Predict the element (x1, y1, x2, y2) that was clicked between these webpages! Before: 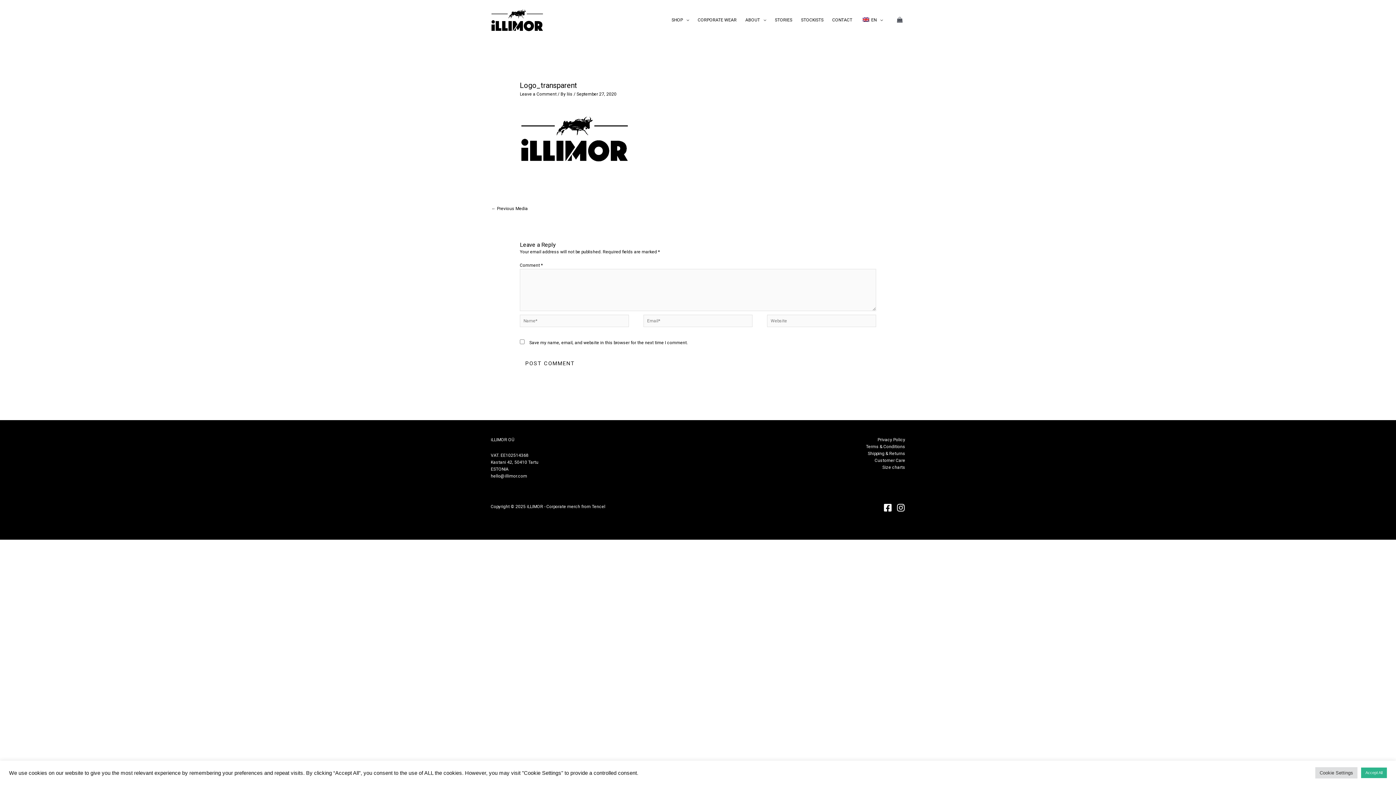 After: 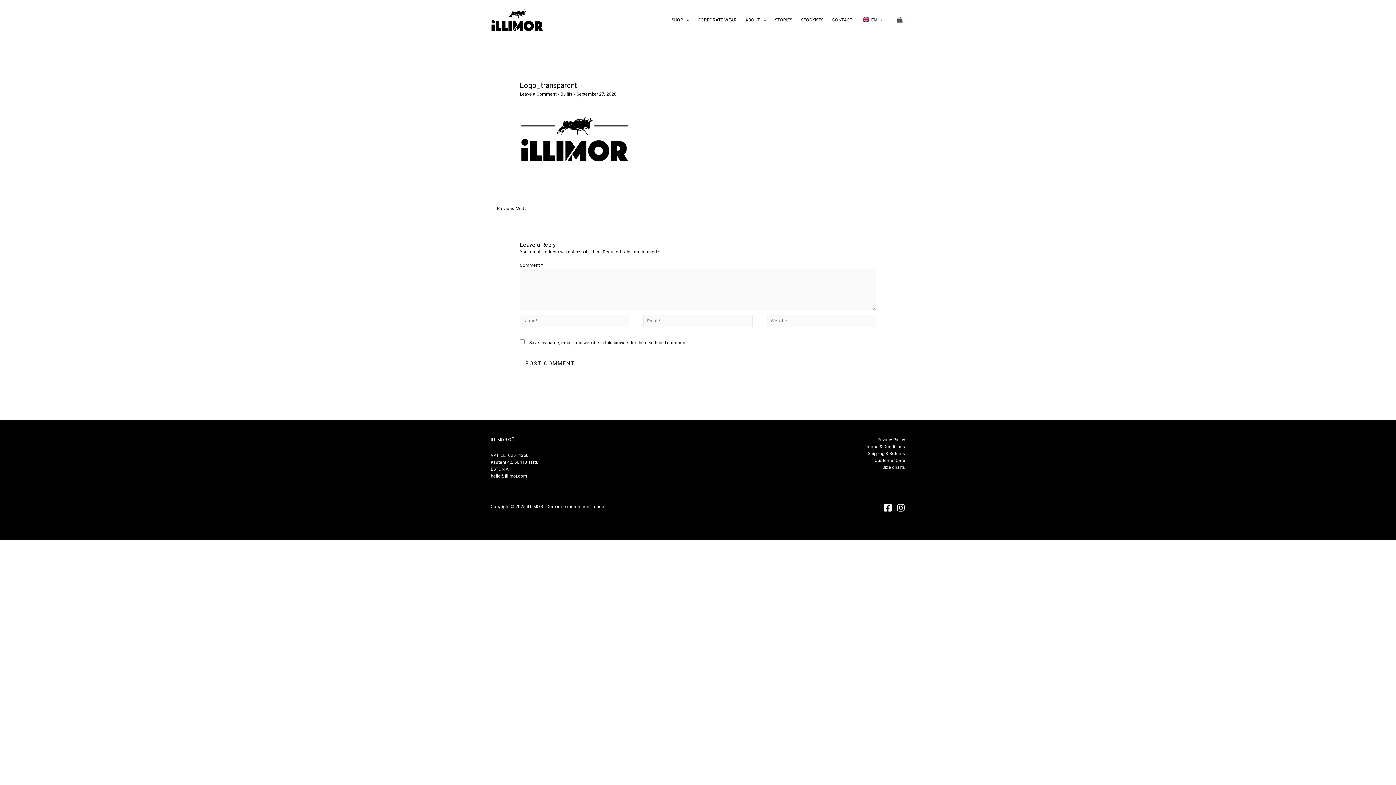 Action: label: Accept All bbox: (1361, 768, 1387, 778)